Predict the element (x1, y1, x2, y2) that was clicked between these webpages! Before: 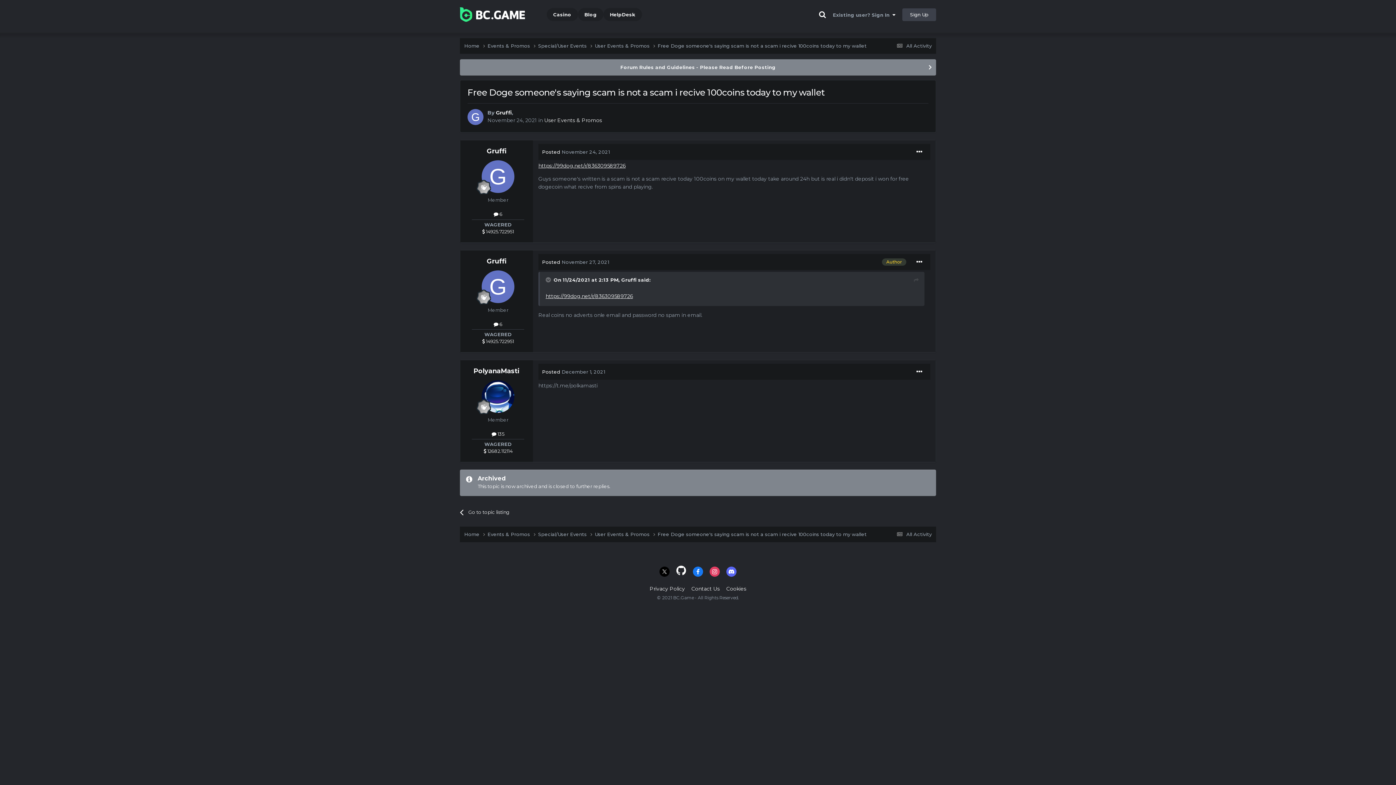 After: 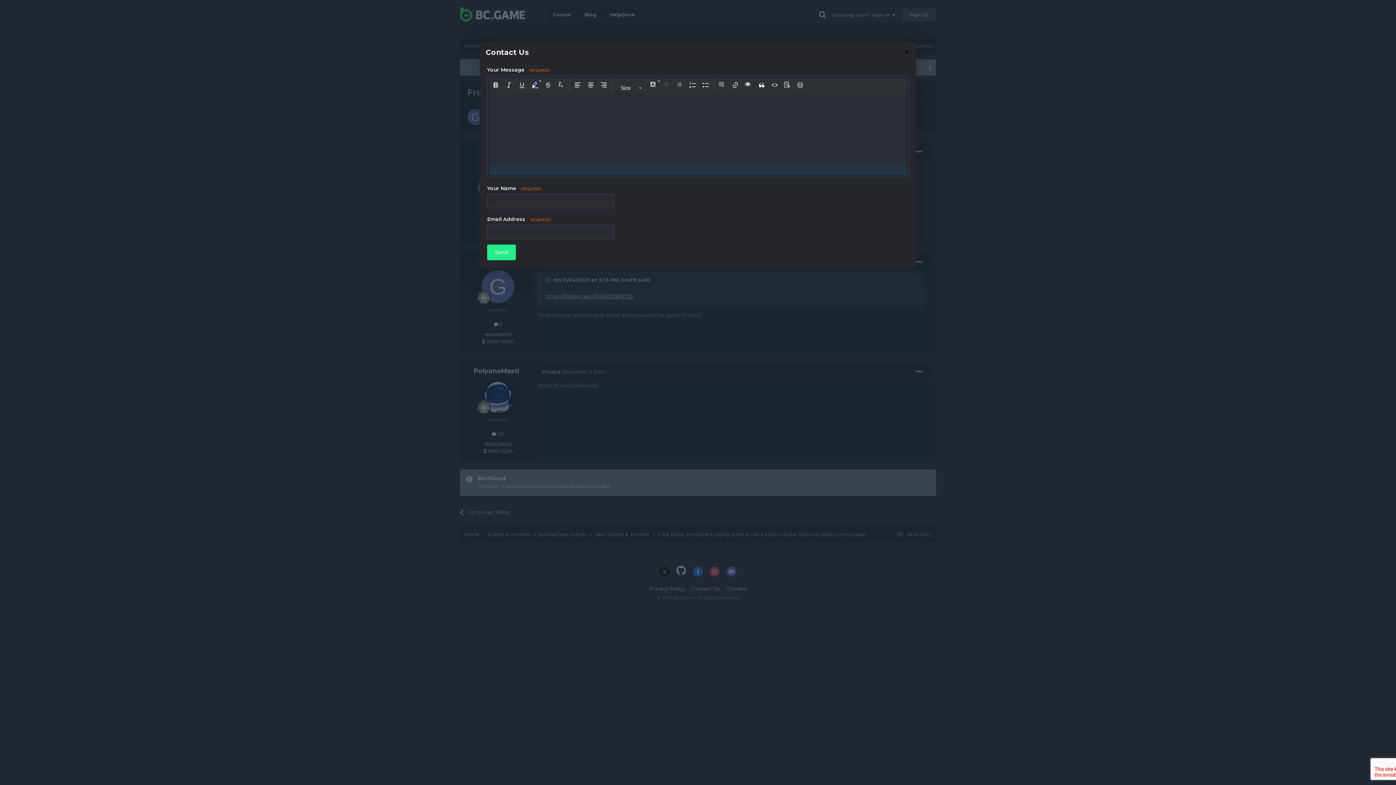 Action: label: Contact Us bbox: (691, 585, 720, 592)